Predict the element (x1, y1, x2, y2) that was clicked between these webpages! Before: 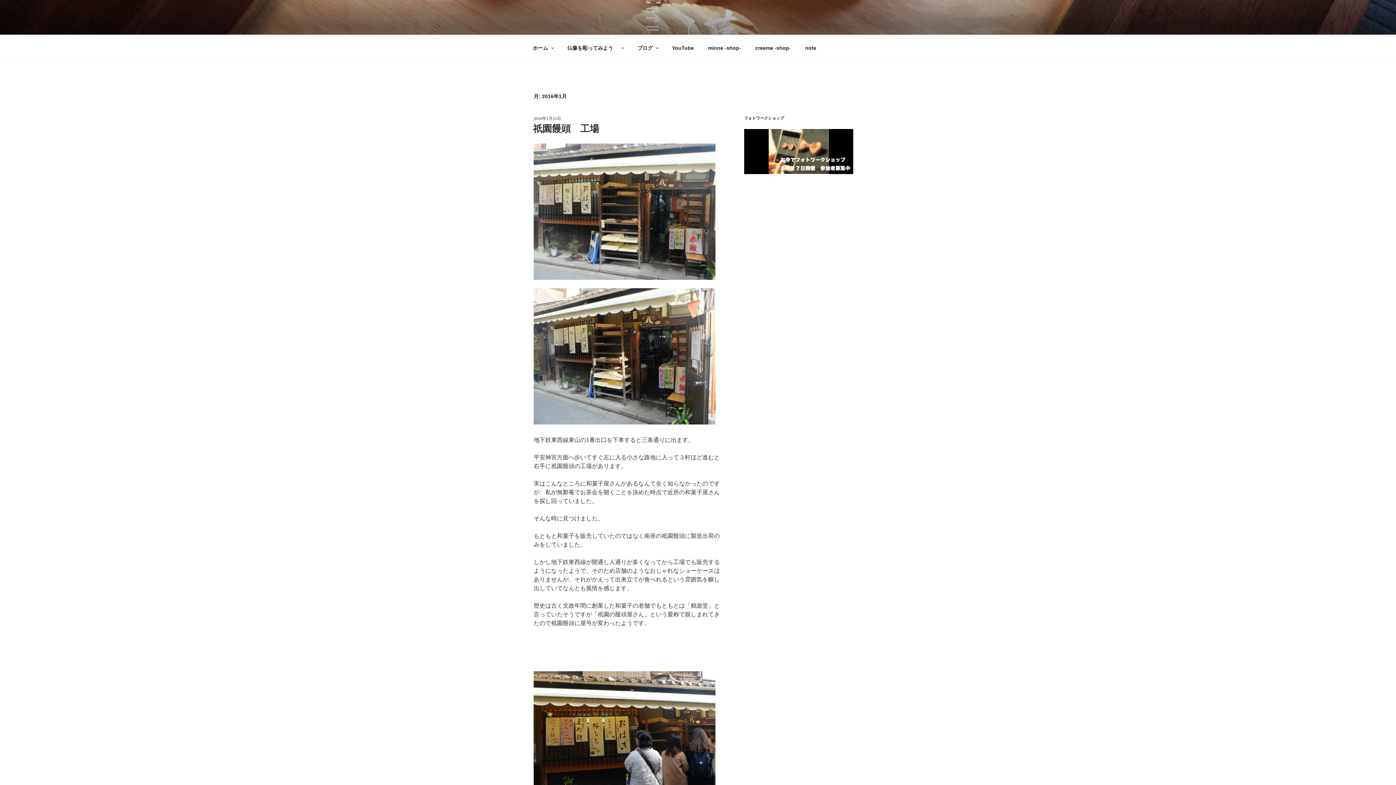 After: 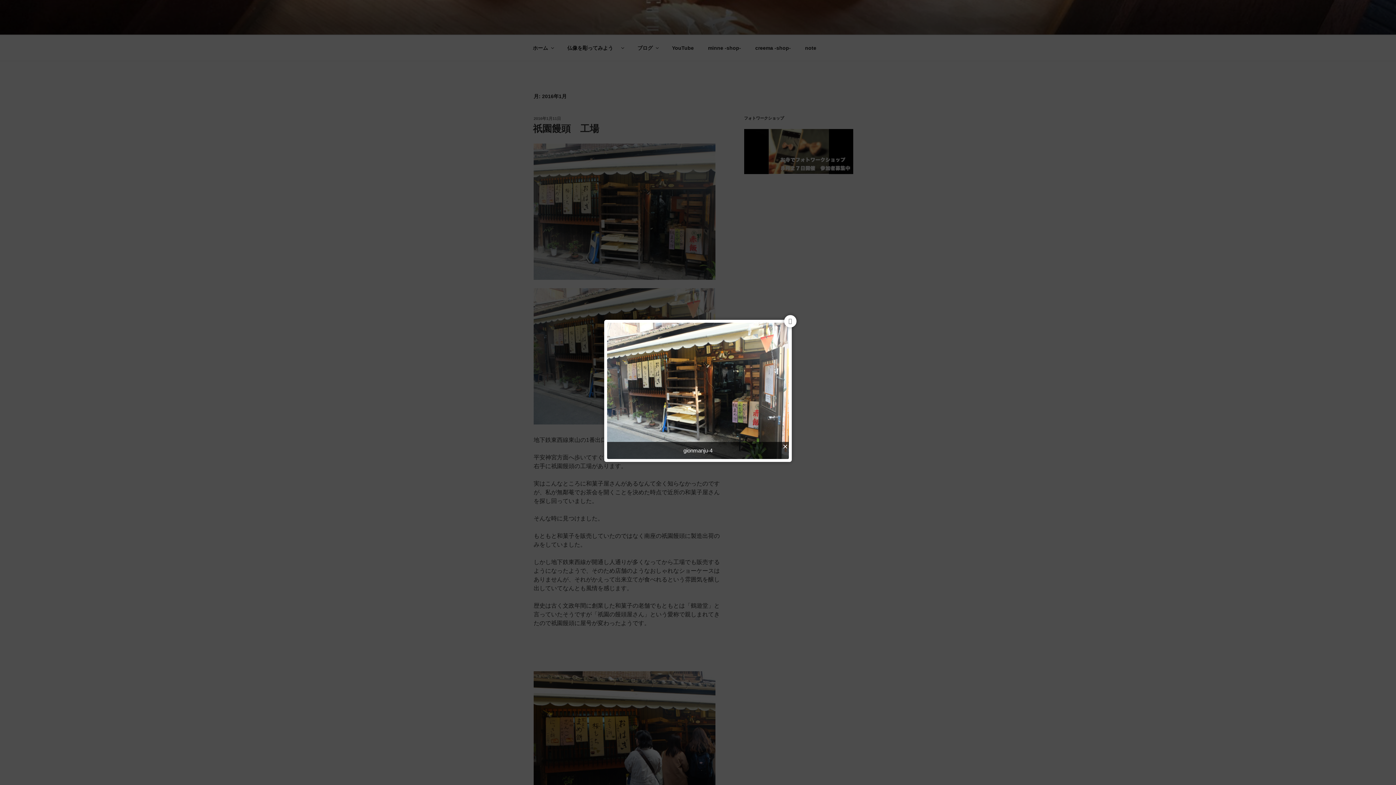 Action: bbox: (533, 419, 715, 425)